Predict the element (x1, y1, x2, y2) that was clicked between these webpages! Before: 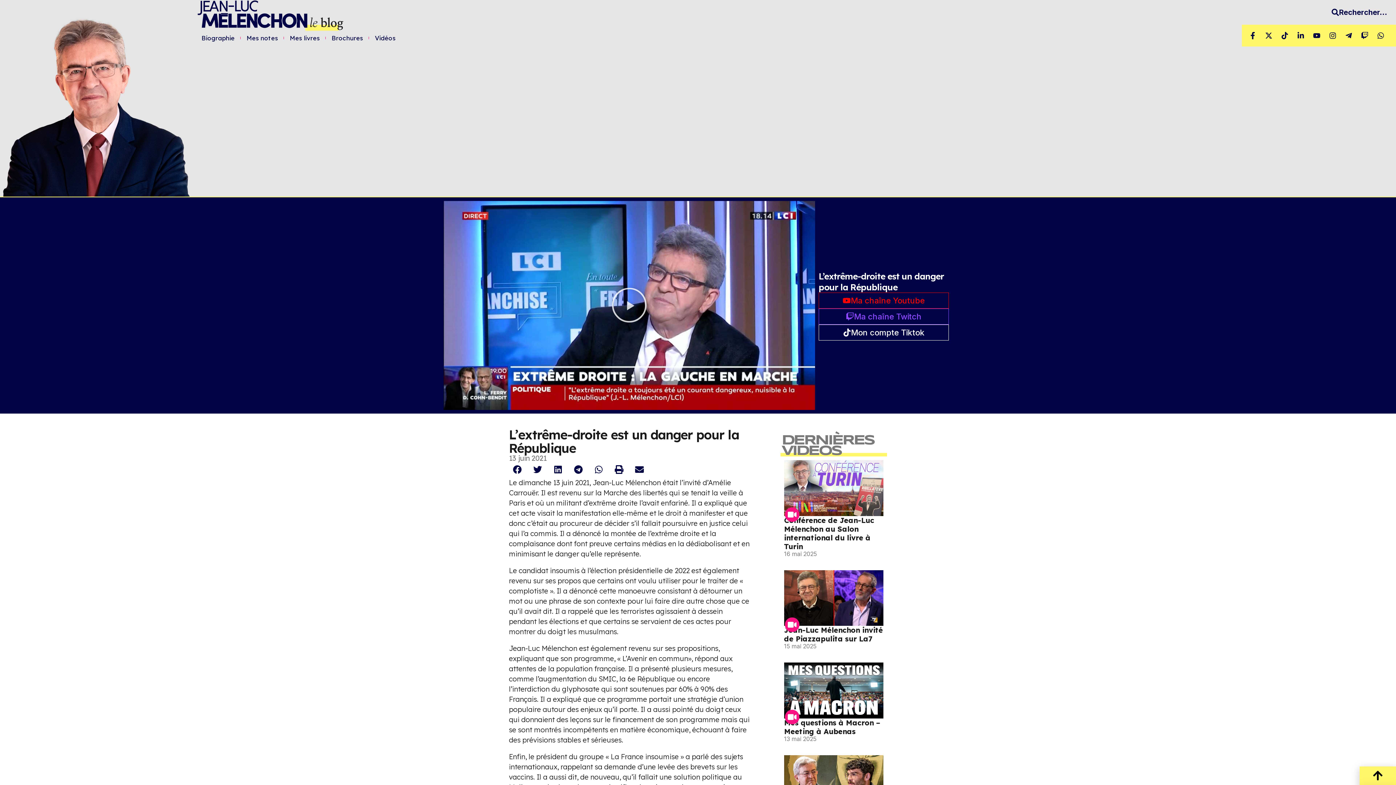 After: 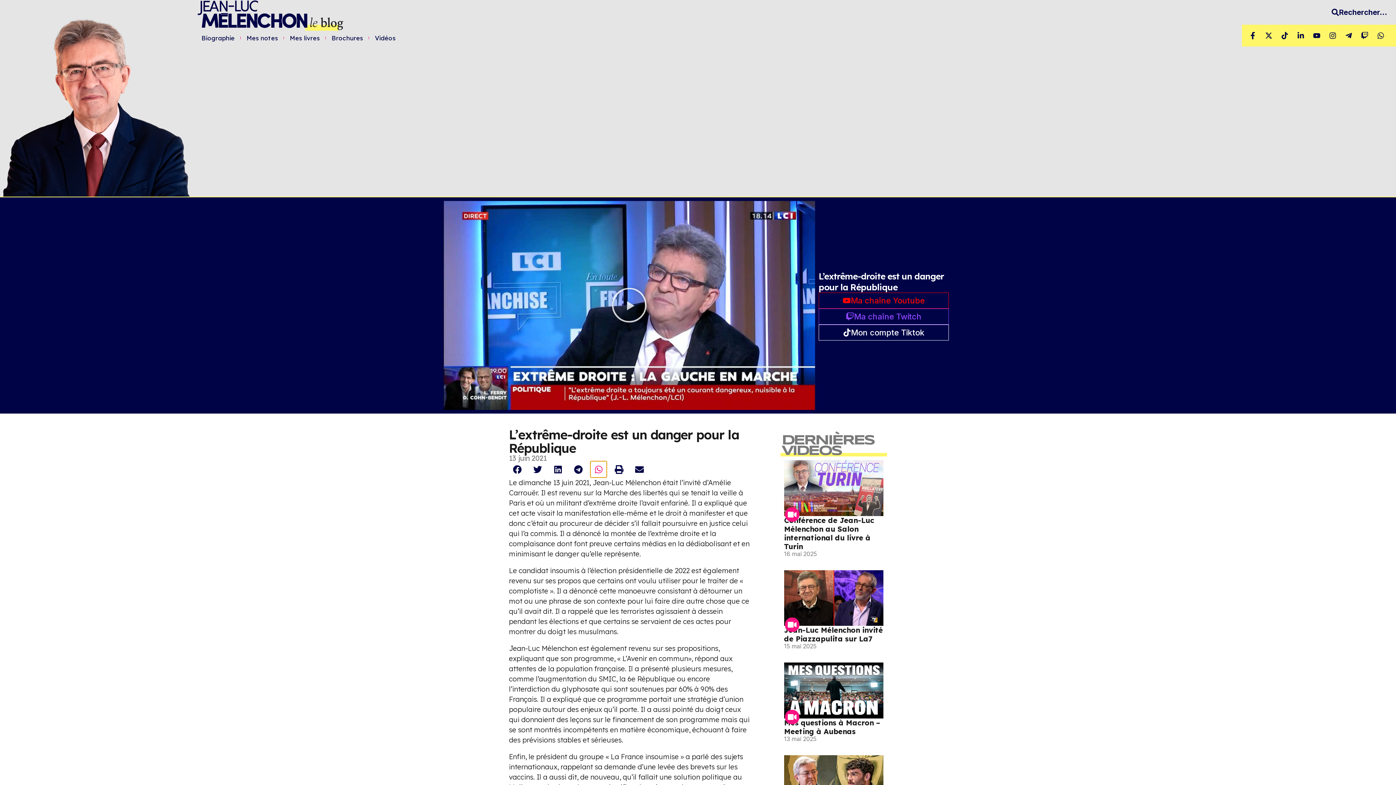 Action: label: Partager sur whatsapp bbox: (590, 461, 606, 477)